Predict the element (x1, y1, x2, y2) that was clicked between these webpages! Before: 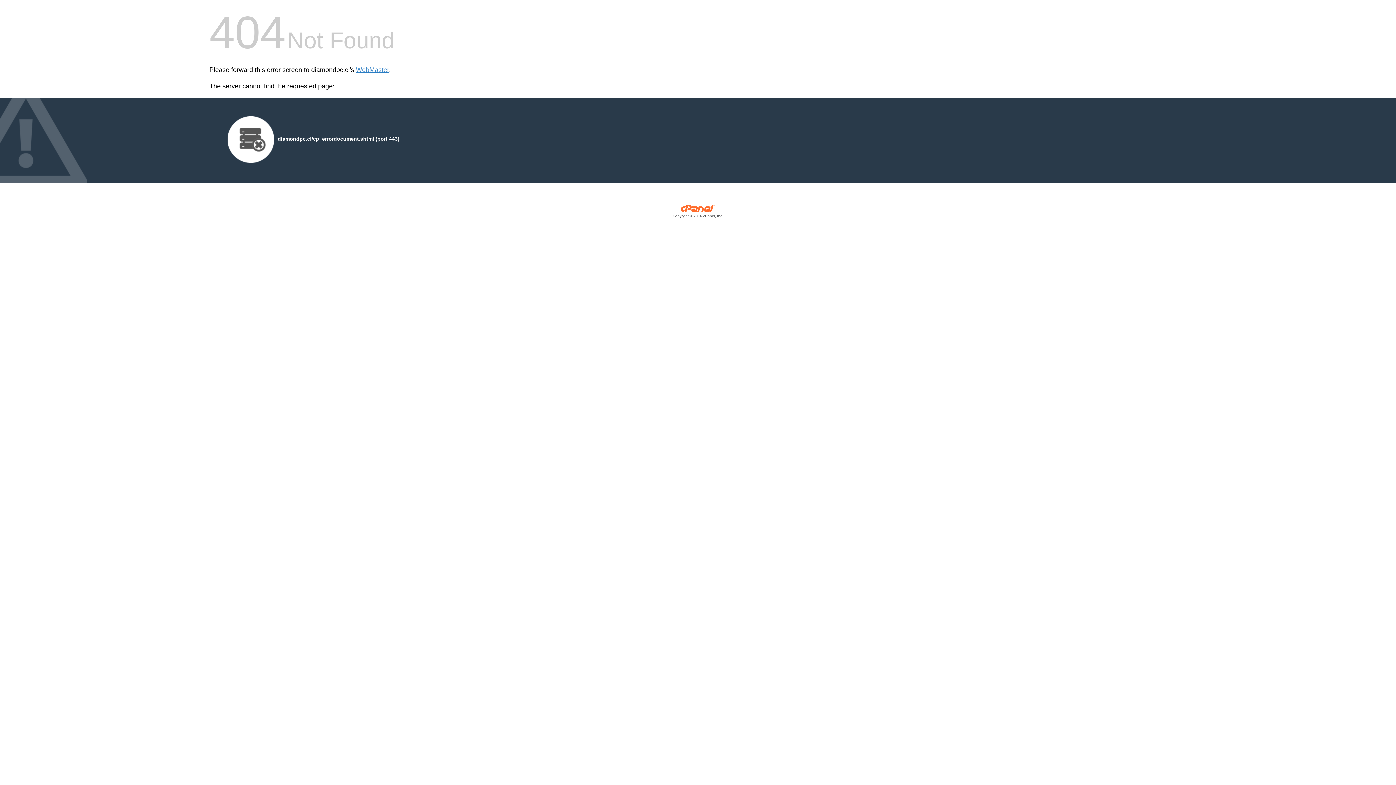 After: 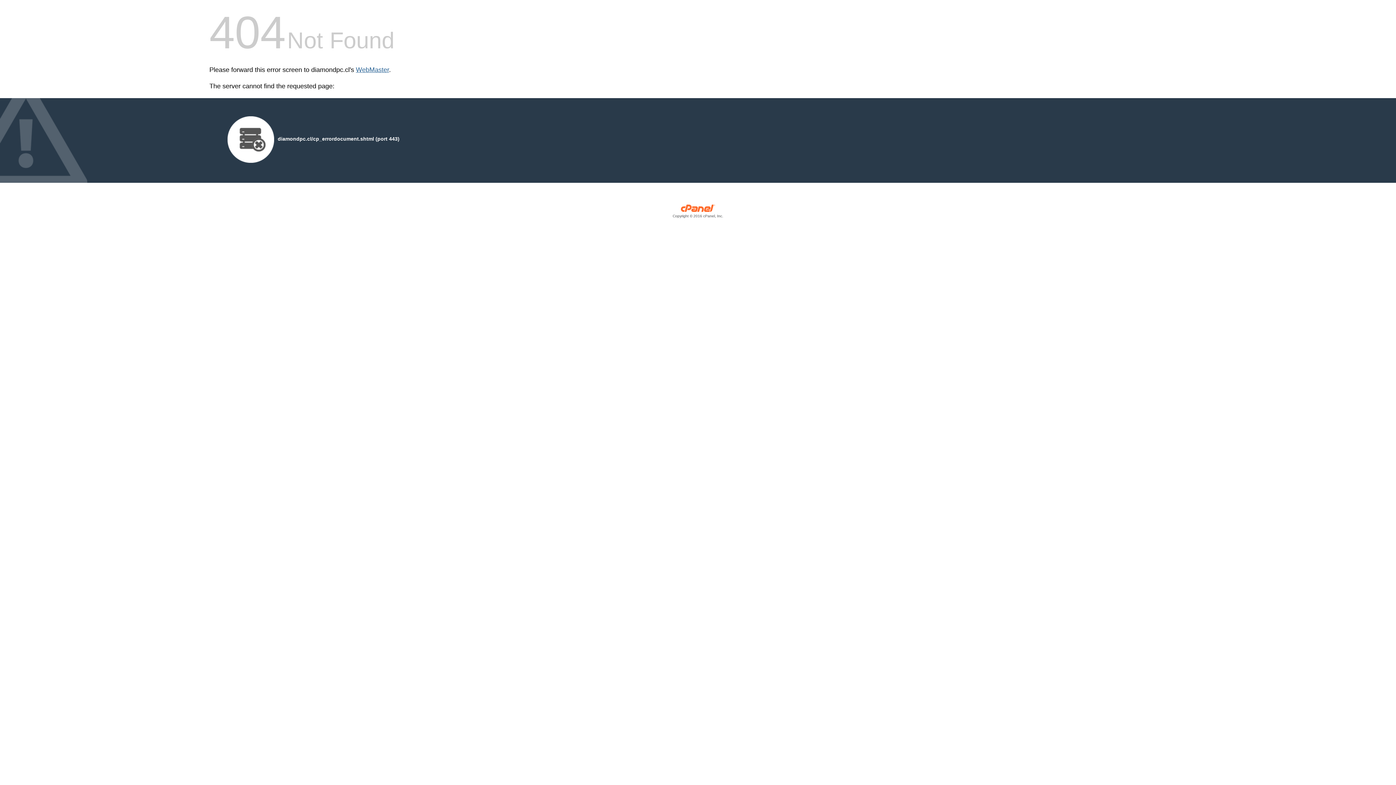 Action: bbox: (356, 66, 389, 73) label: WebMaster